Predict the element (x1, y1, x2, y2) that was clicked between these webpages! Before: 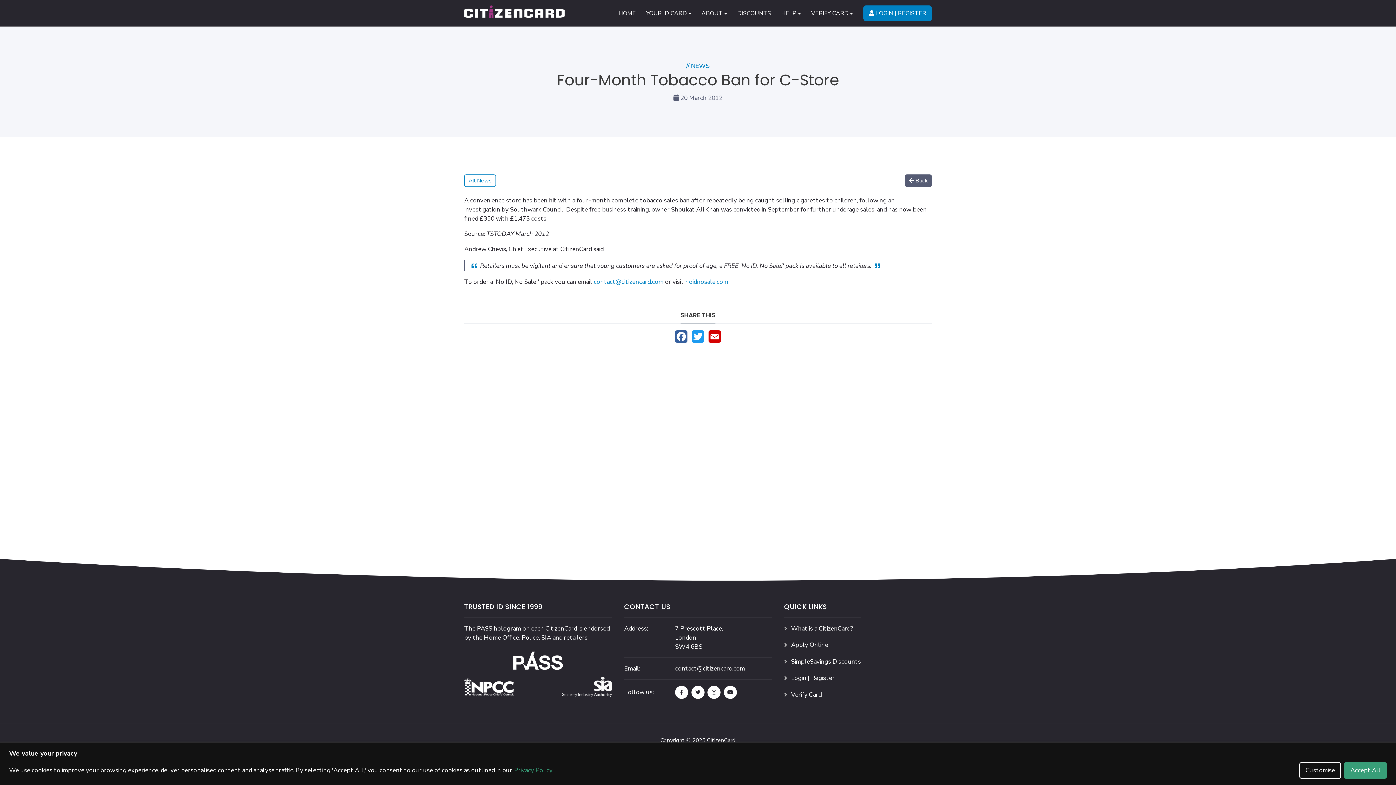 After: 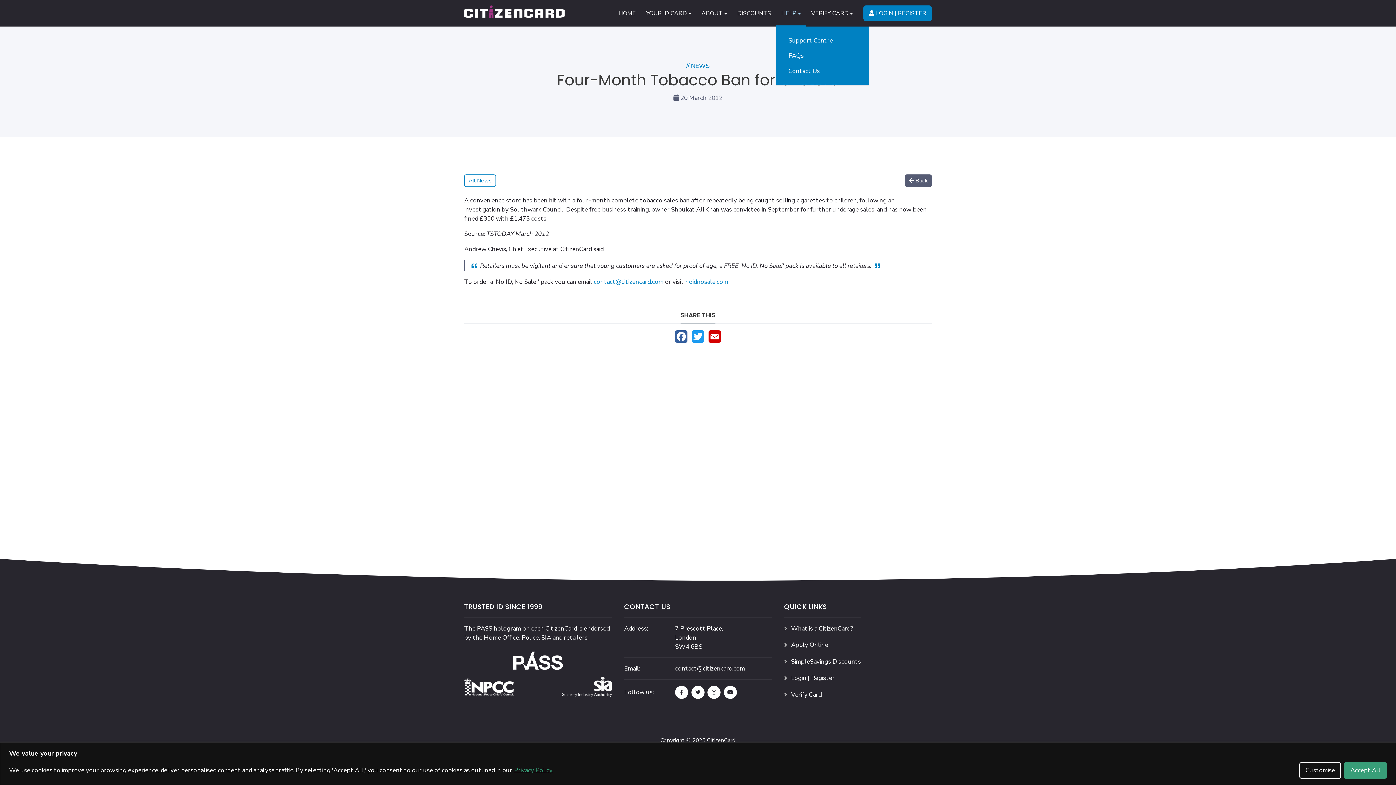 Action: bbox: (776, 0, 806, 26) label: HELP